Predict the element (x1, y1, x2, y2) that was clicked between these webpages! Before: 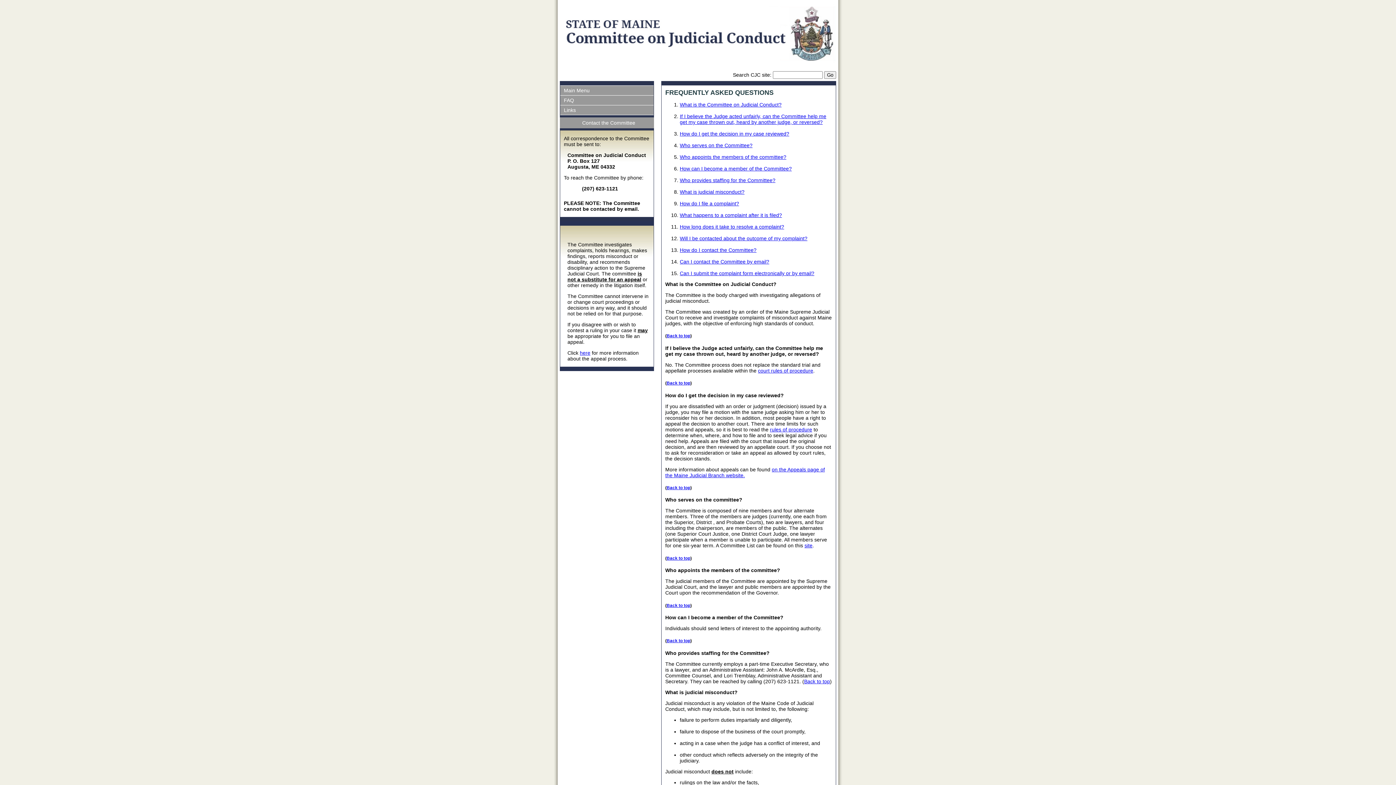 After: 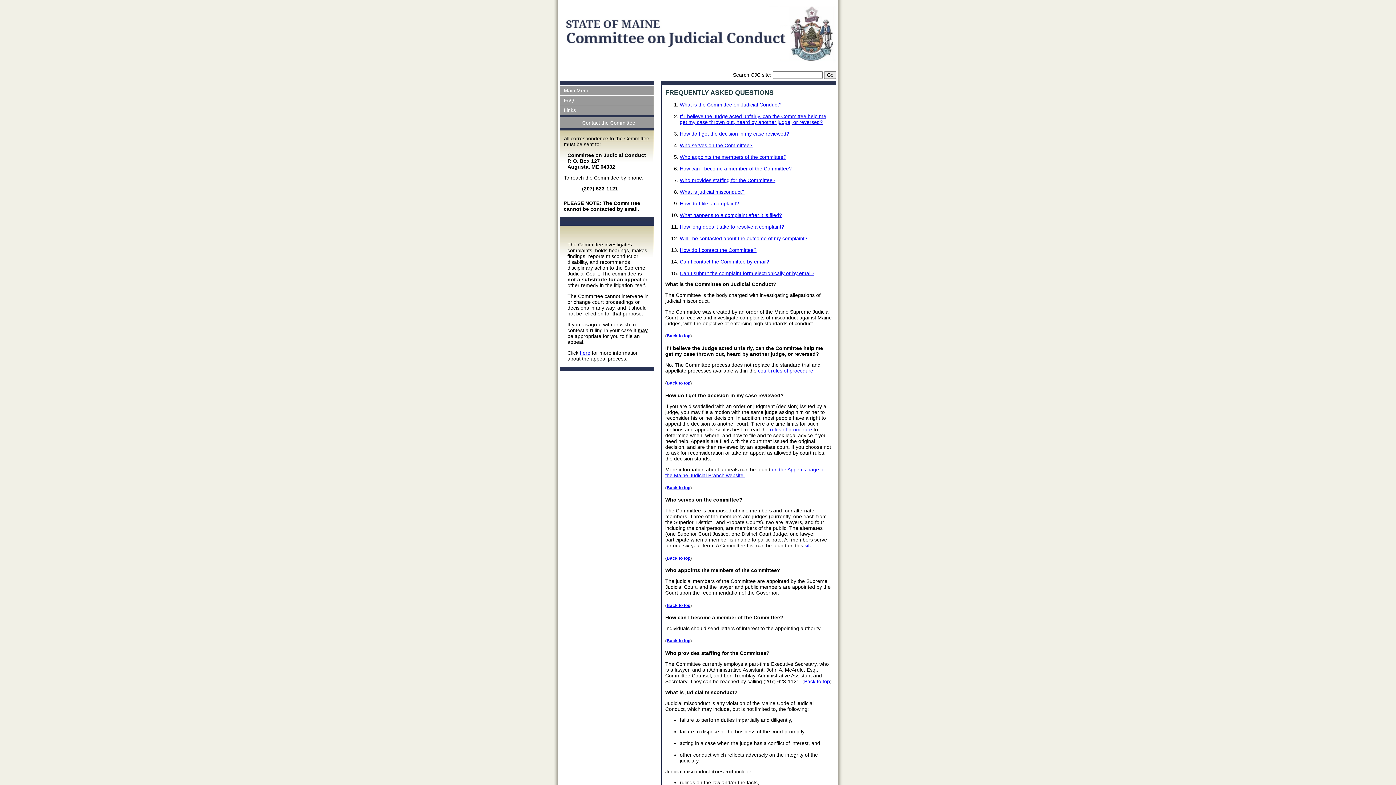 Action: label: here bbox: (580, 350, 590, 356)